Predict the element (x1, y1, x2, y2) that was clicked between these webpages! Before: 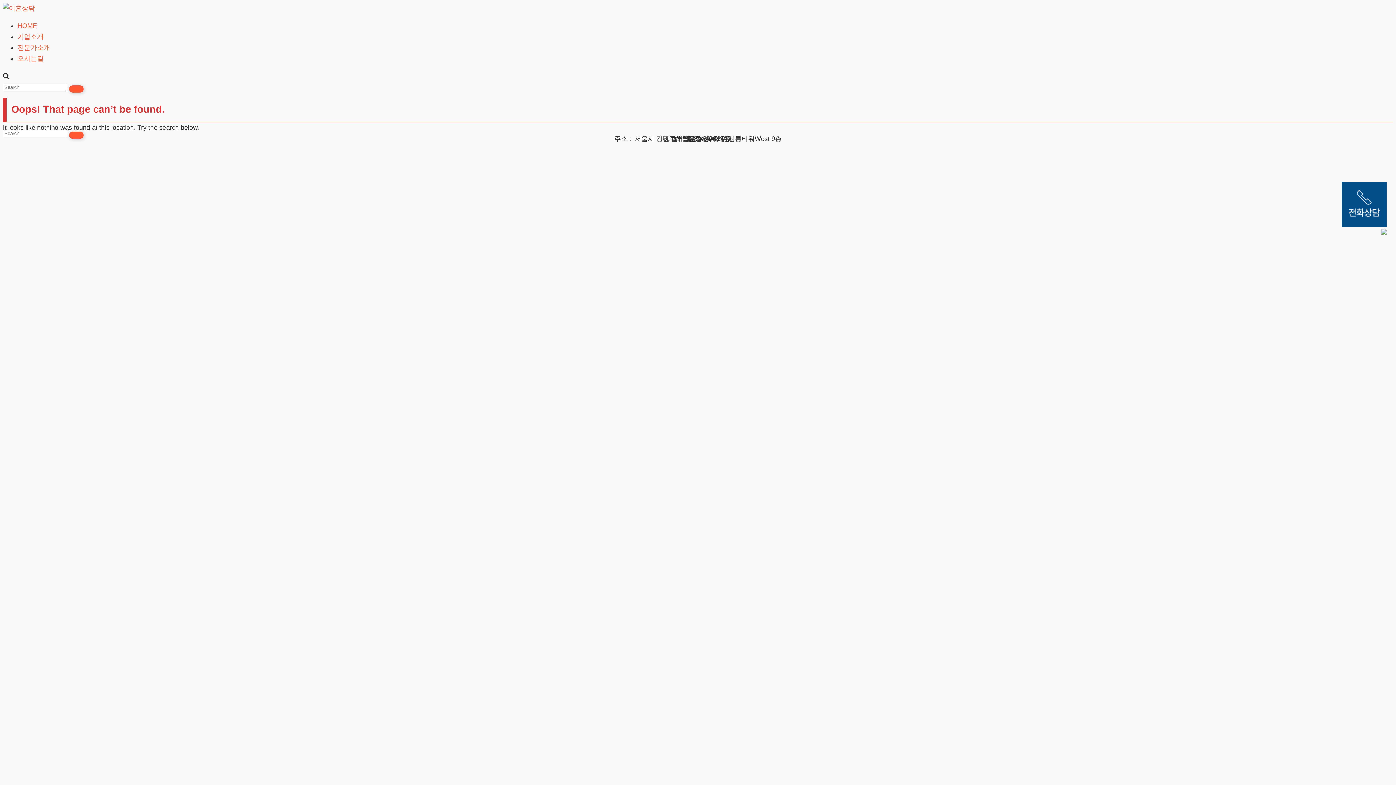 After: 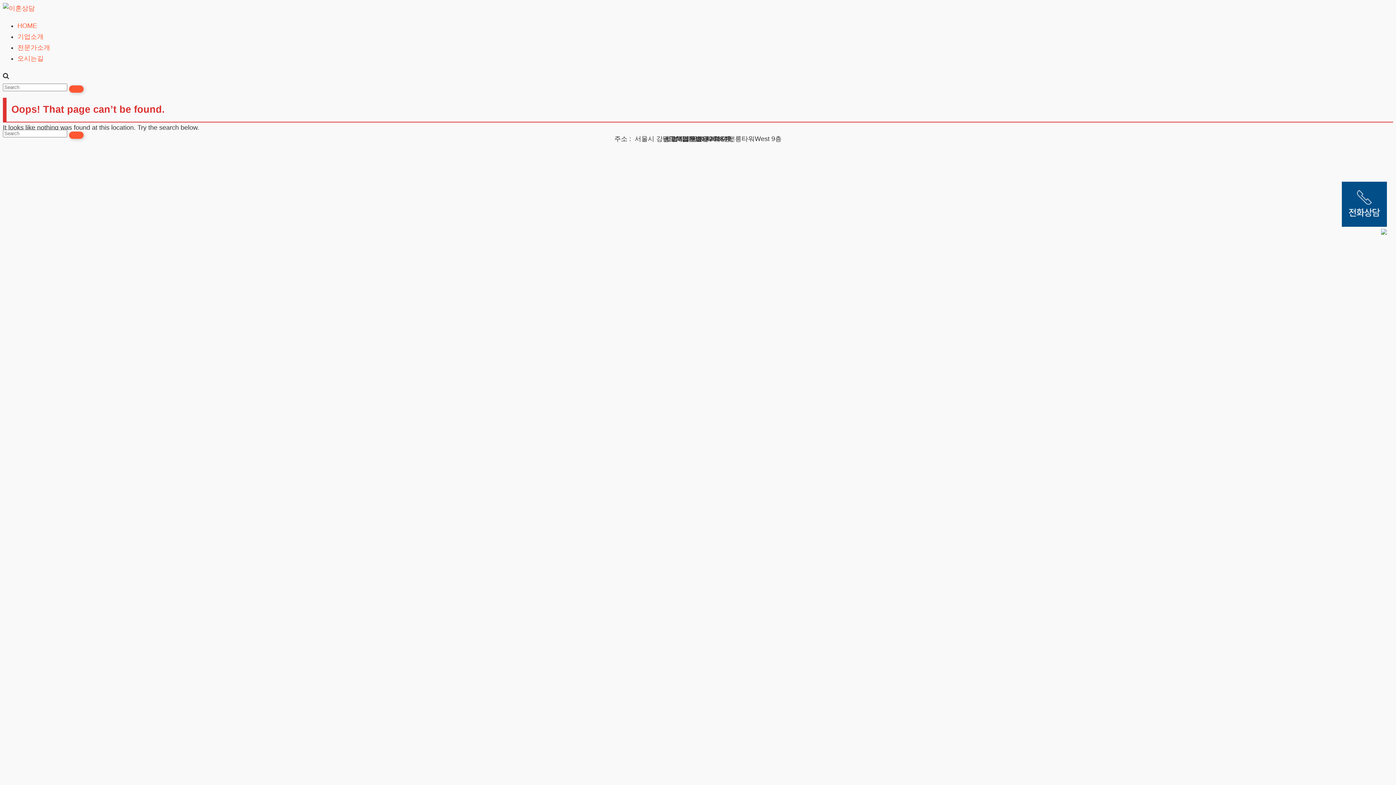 Action: bbox: (1342, 221, 1387, 228)